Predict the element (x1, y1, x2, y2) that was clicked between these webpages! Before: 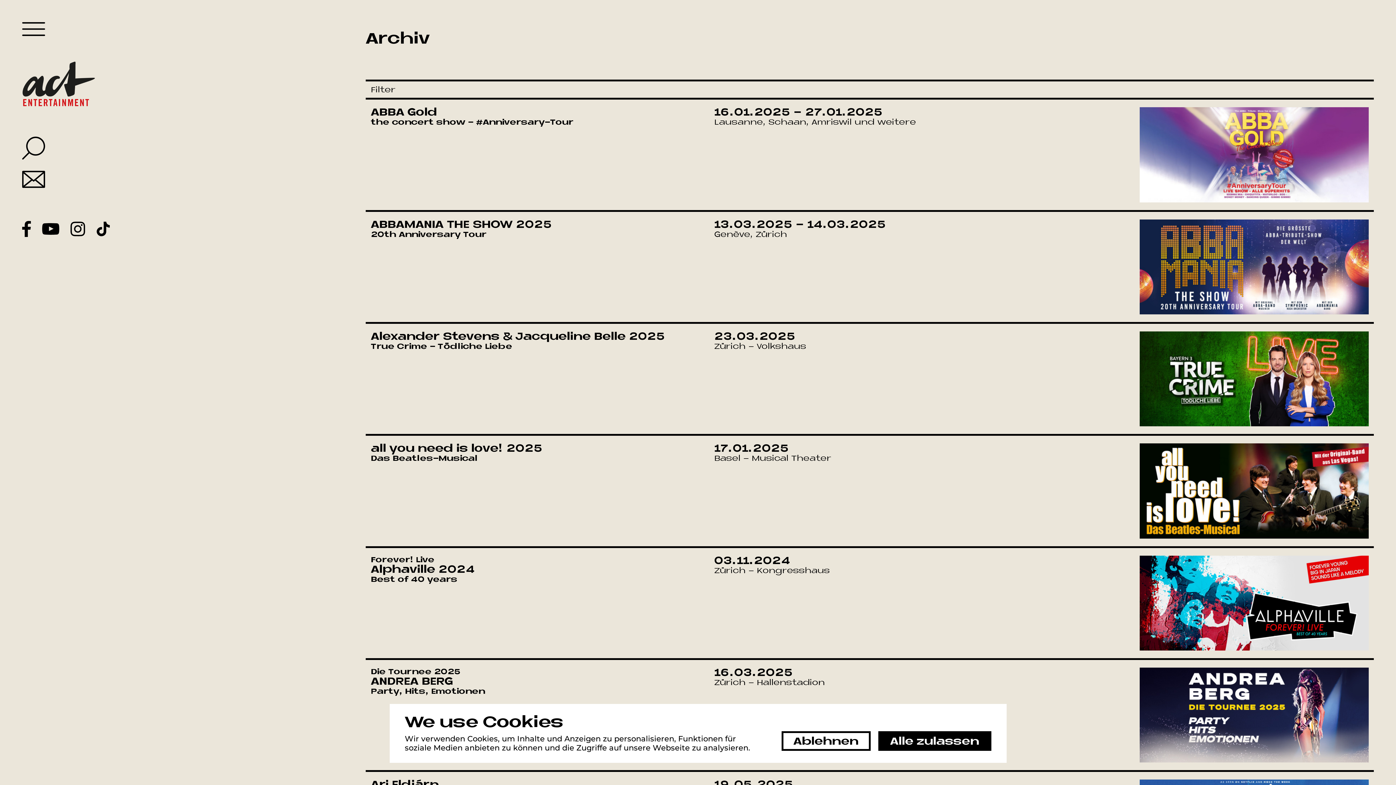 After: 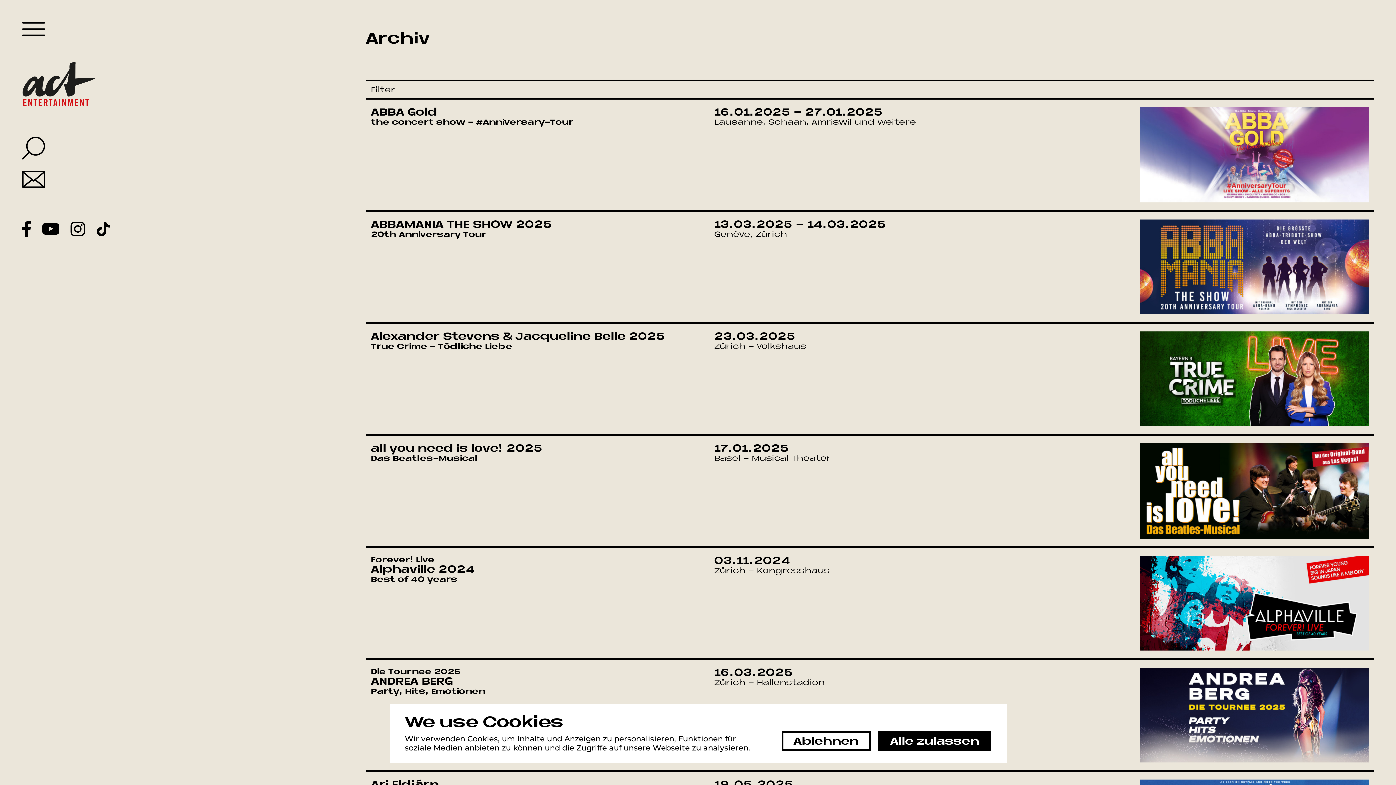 Action: bbox: (42, 223, 59, 235) label: Youtube link